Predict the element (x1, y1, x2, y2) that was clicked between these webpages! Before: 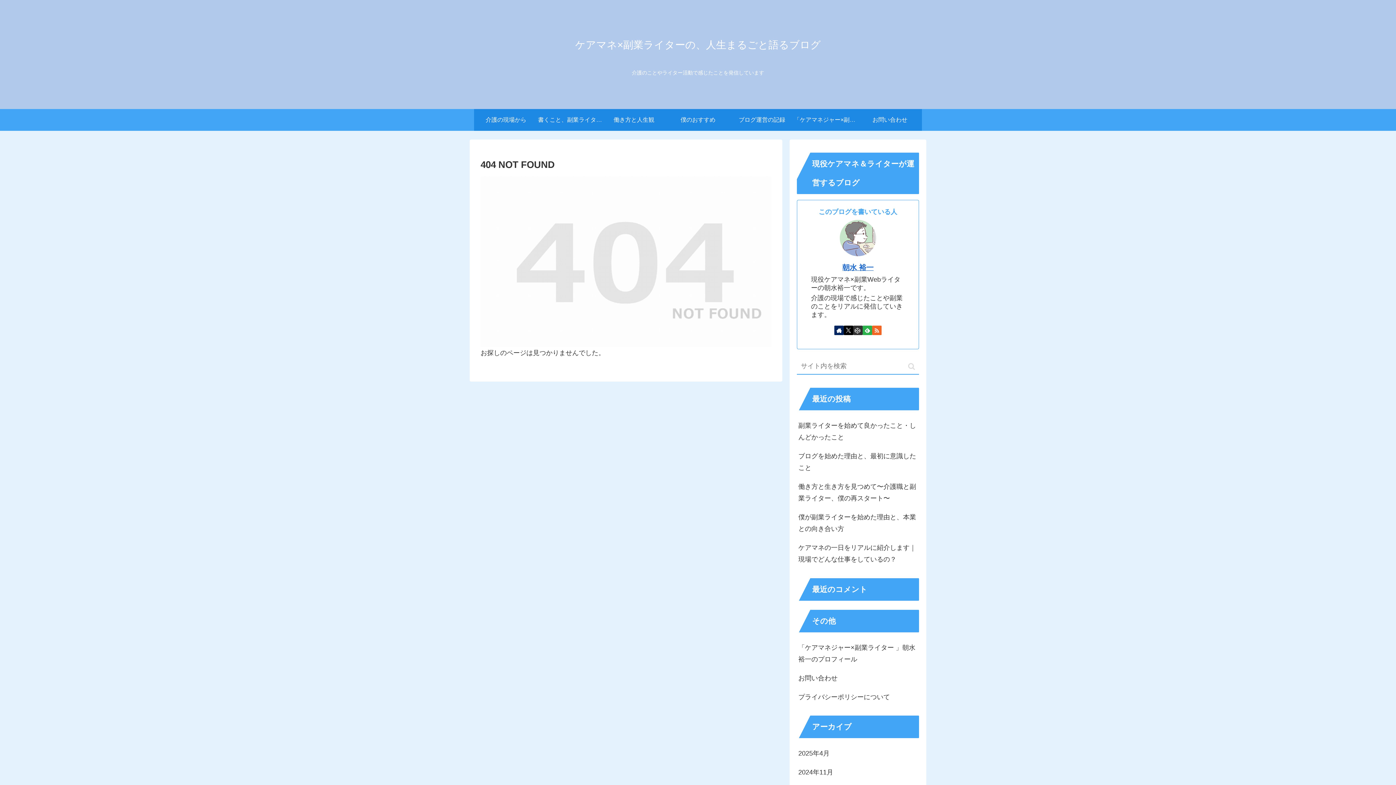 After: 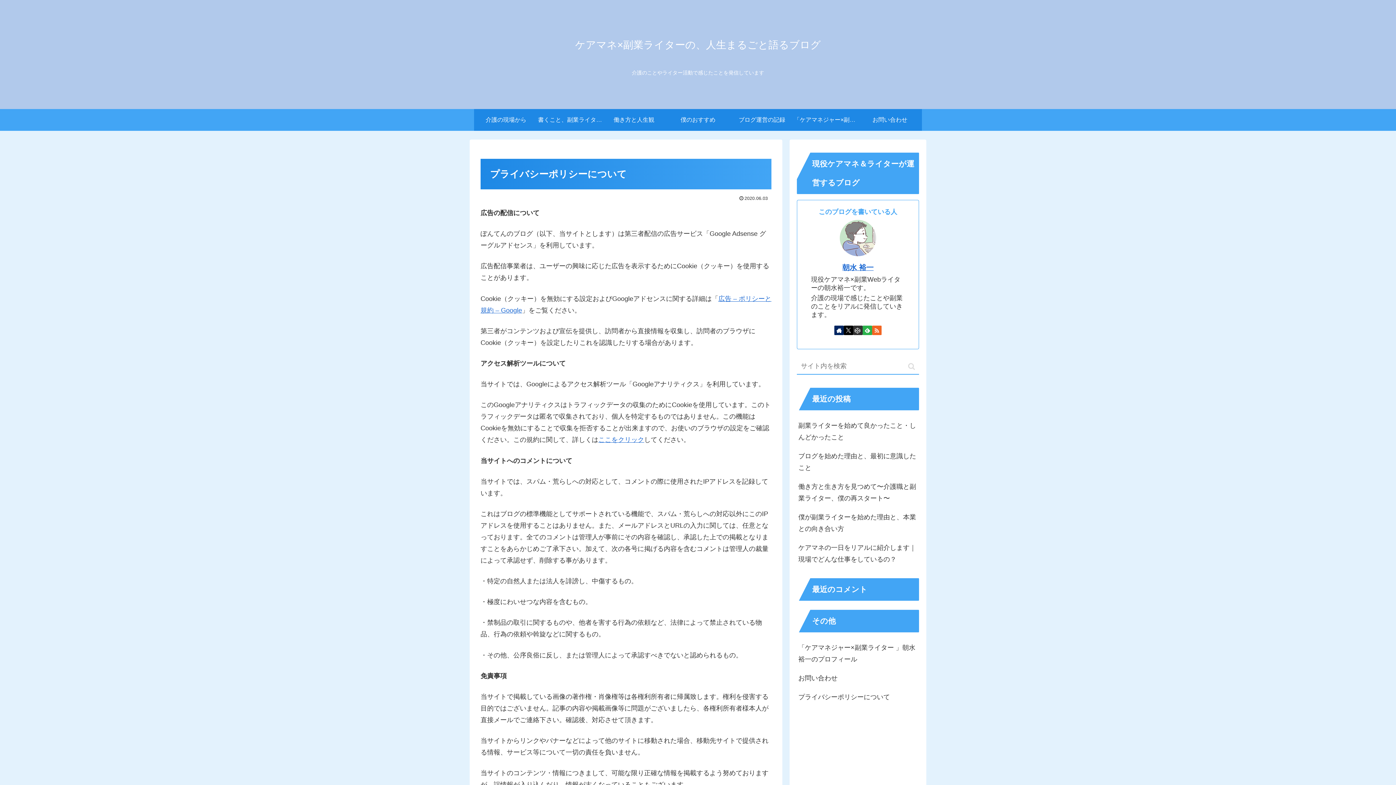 Action: bbox: (797, 687, 919, 706) label: プライバシーポリシーについて